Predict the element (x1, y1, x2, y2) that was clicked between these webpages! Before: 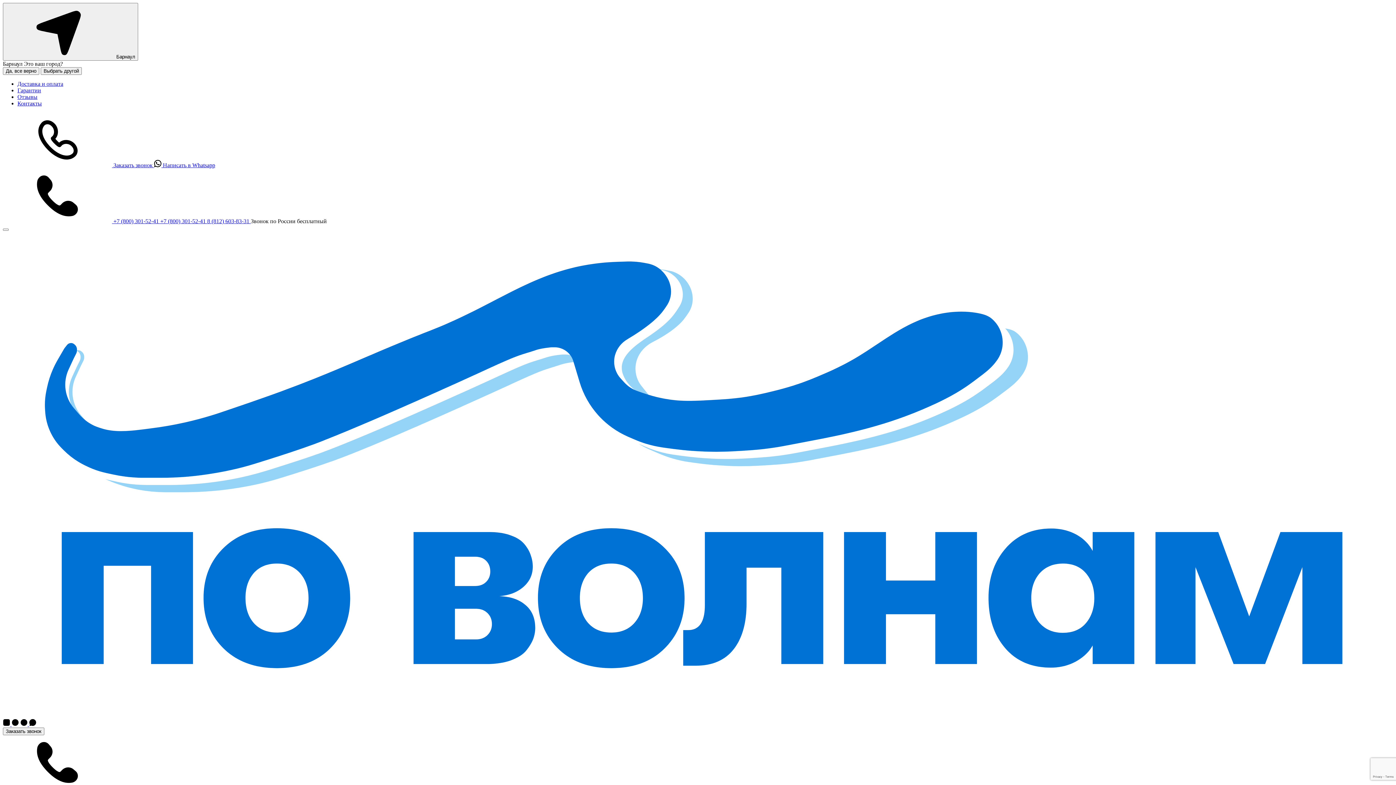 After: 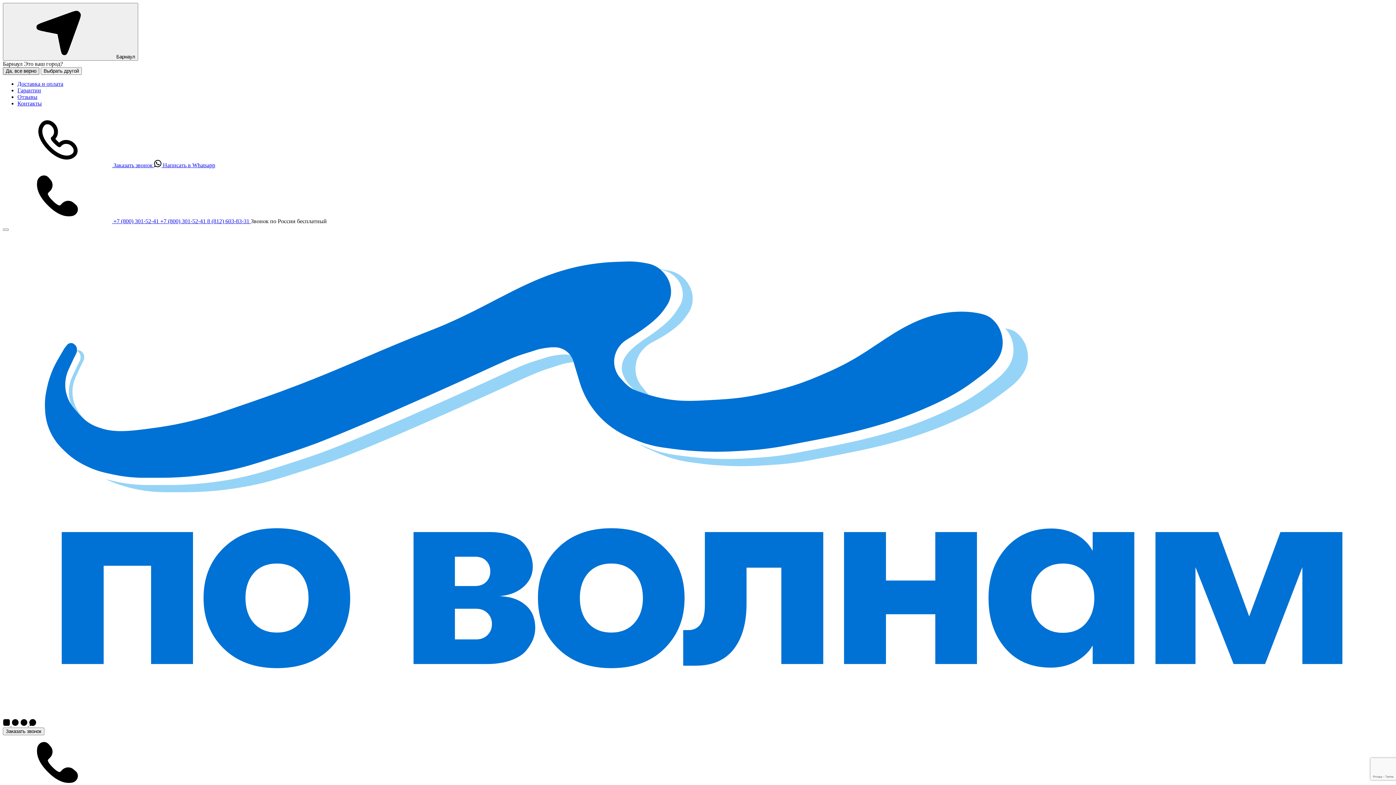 Action: bbox: (2, 67, 39, 74) label: Да, все верно